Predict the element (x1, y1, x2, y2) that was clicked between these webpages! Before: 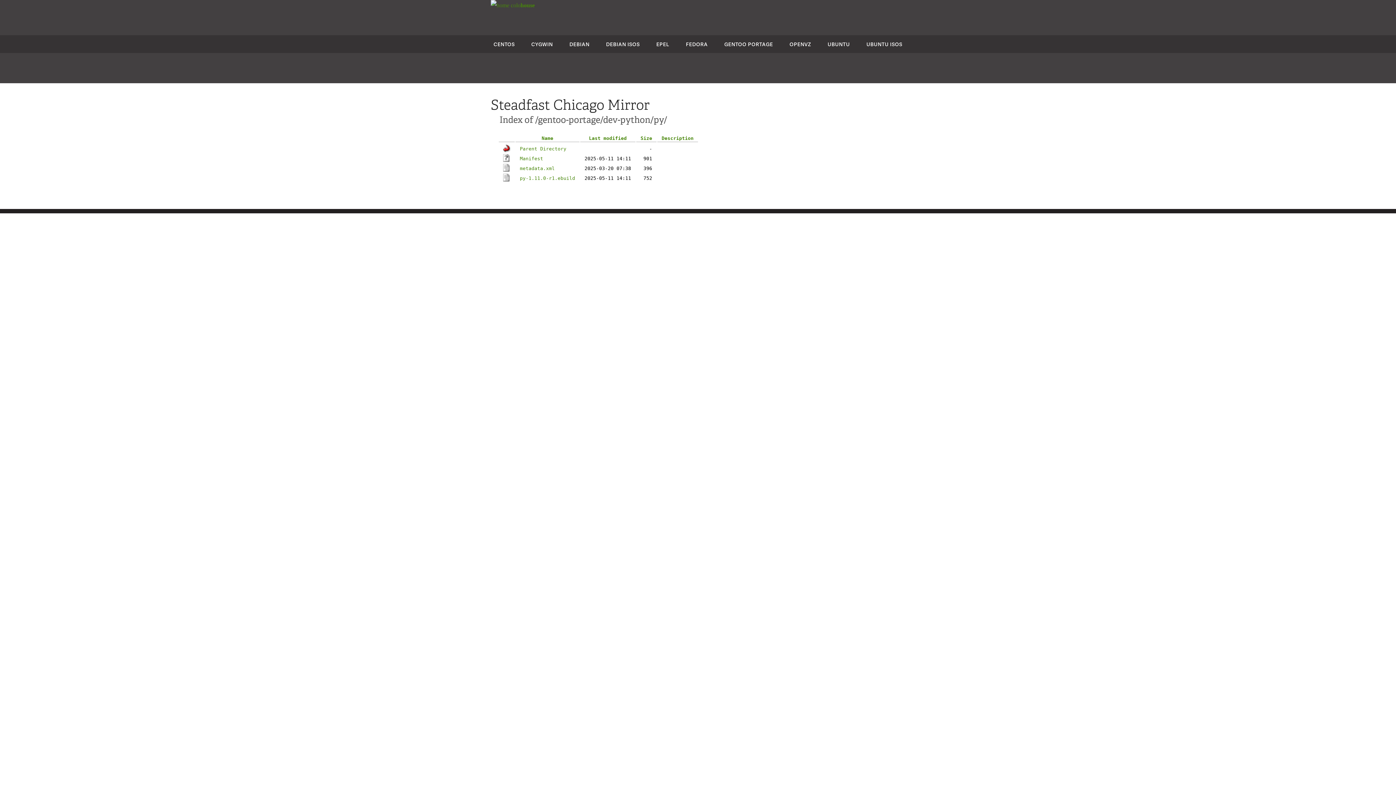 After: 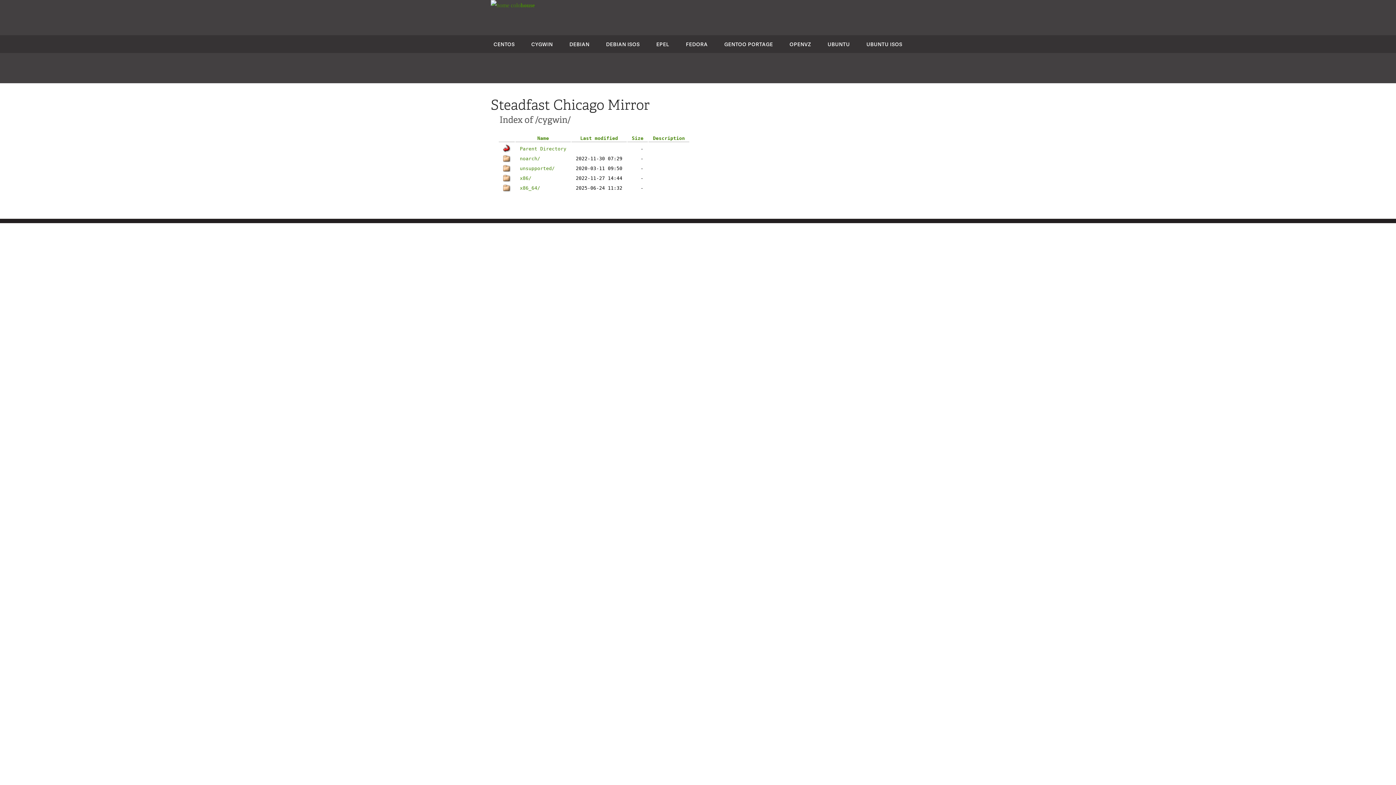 Action: label: CYGWIN bbox: (531, 40, 553, 47)